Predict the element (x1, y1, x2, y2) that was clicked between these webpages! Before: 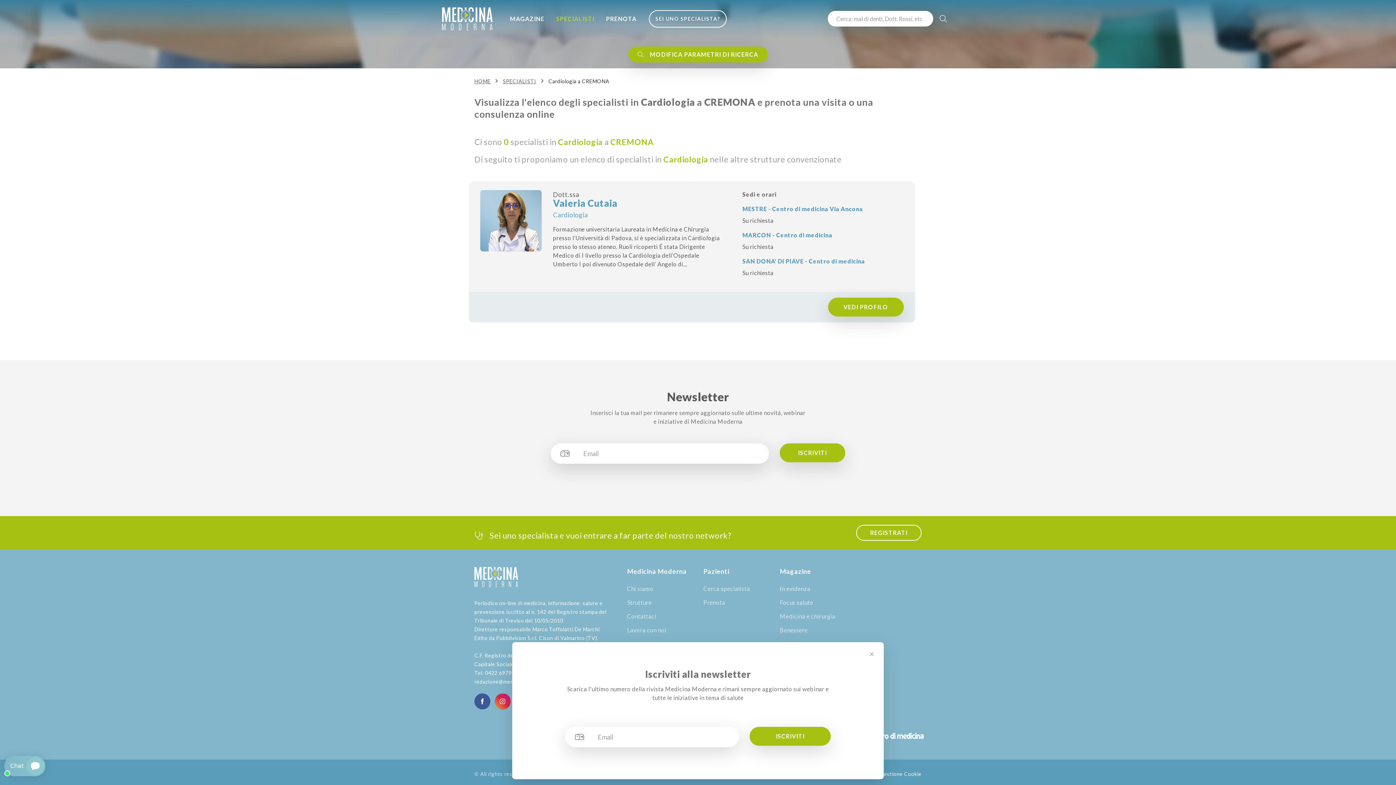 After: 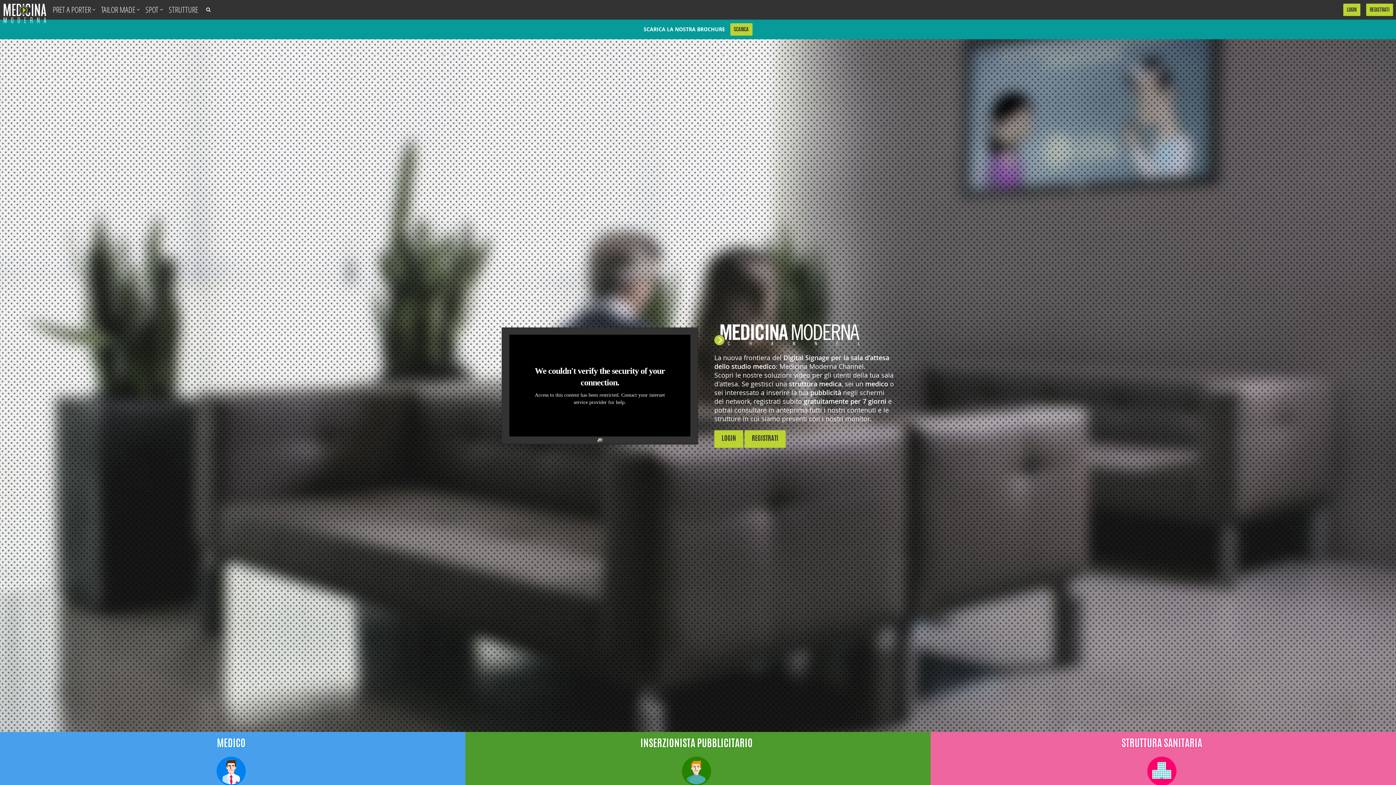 Action: label: MMChannel bbox: (627, 652, 692, 664)